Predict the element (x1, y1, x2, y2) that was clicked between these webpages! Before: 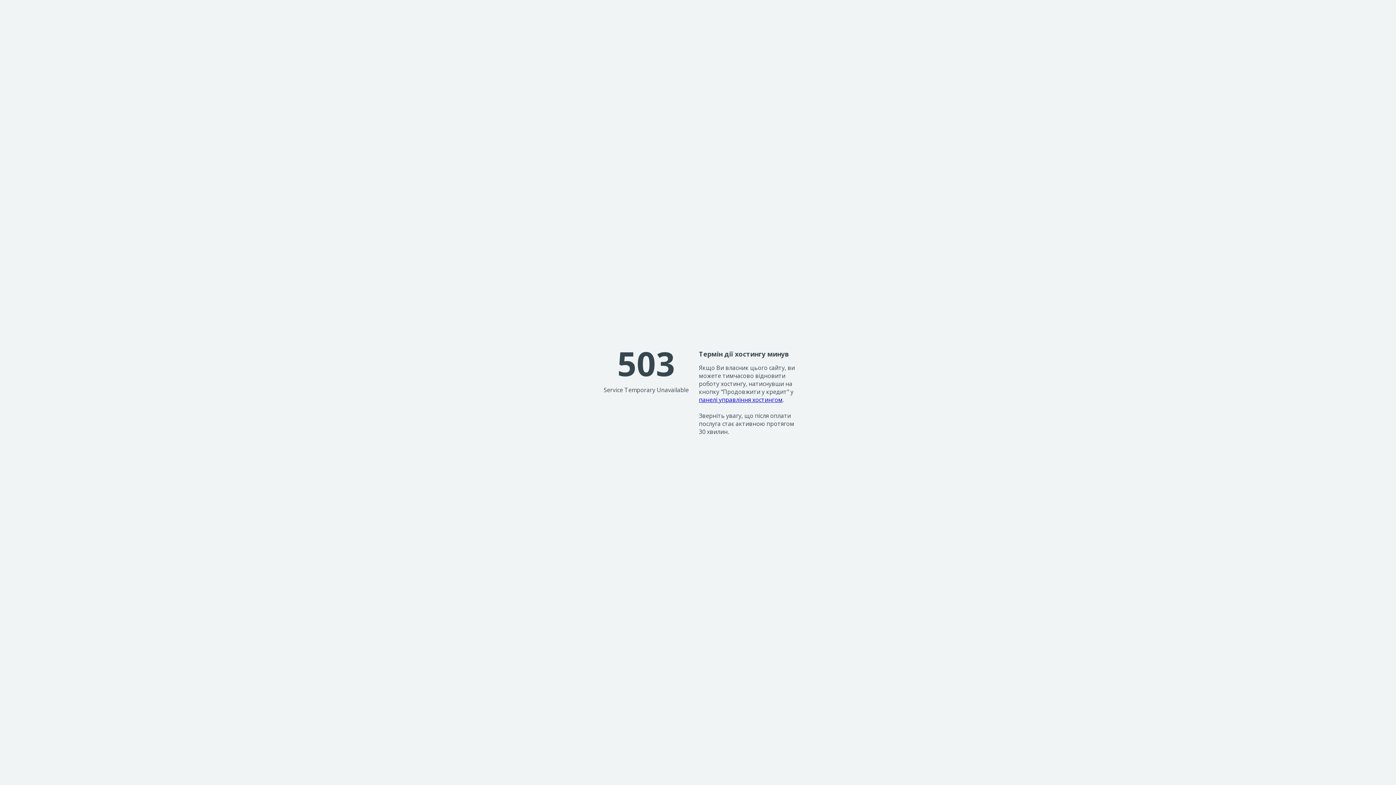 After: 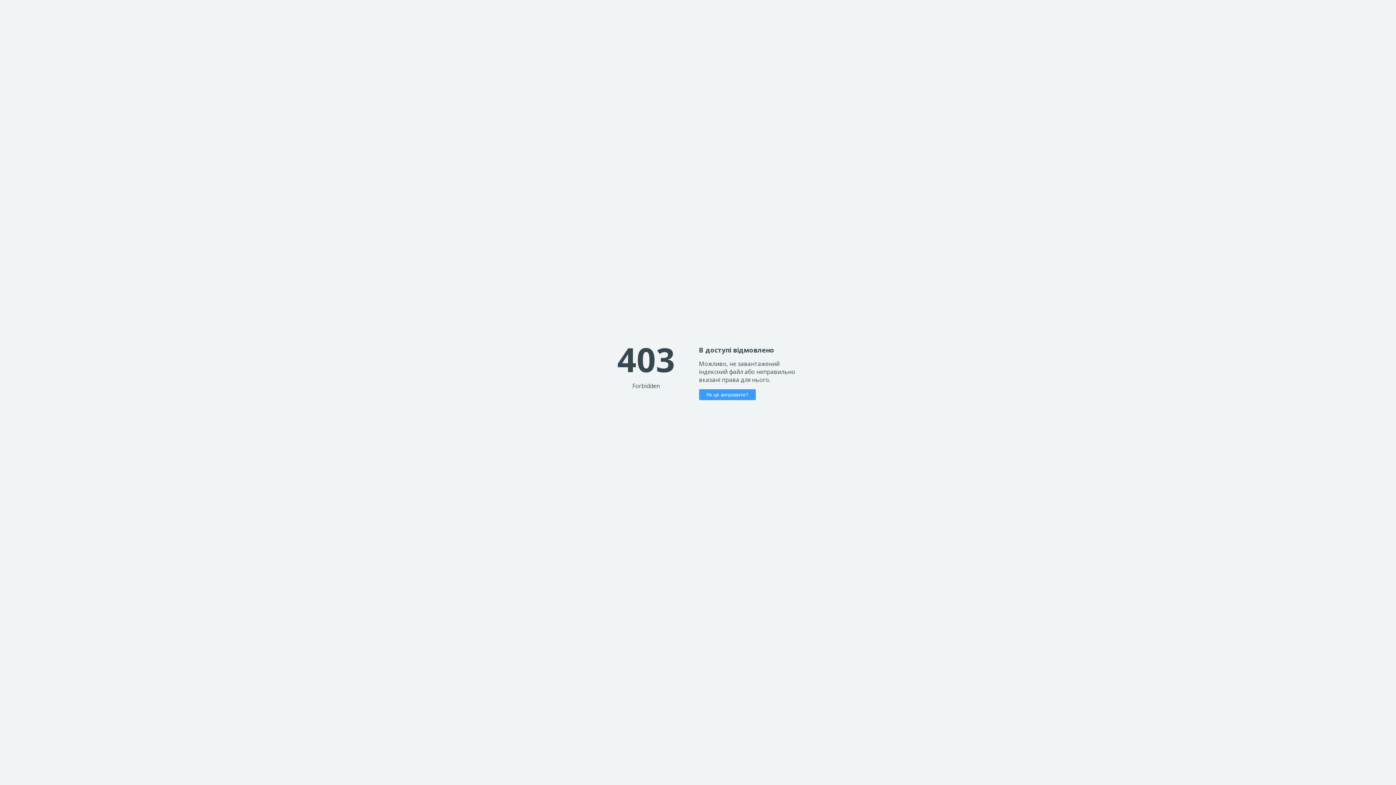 Action: bbox: (699, 395, 782, 403) label: панелі управління хостингом